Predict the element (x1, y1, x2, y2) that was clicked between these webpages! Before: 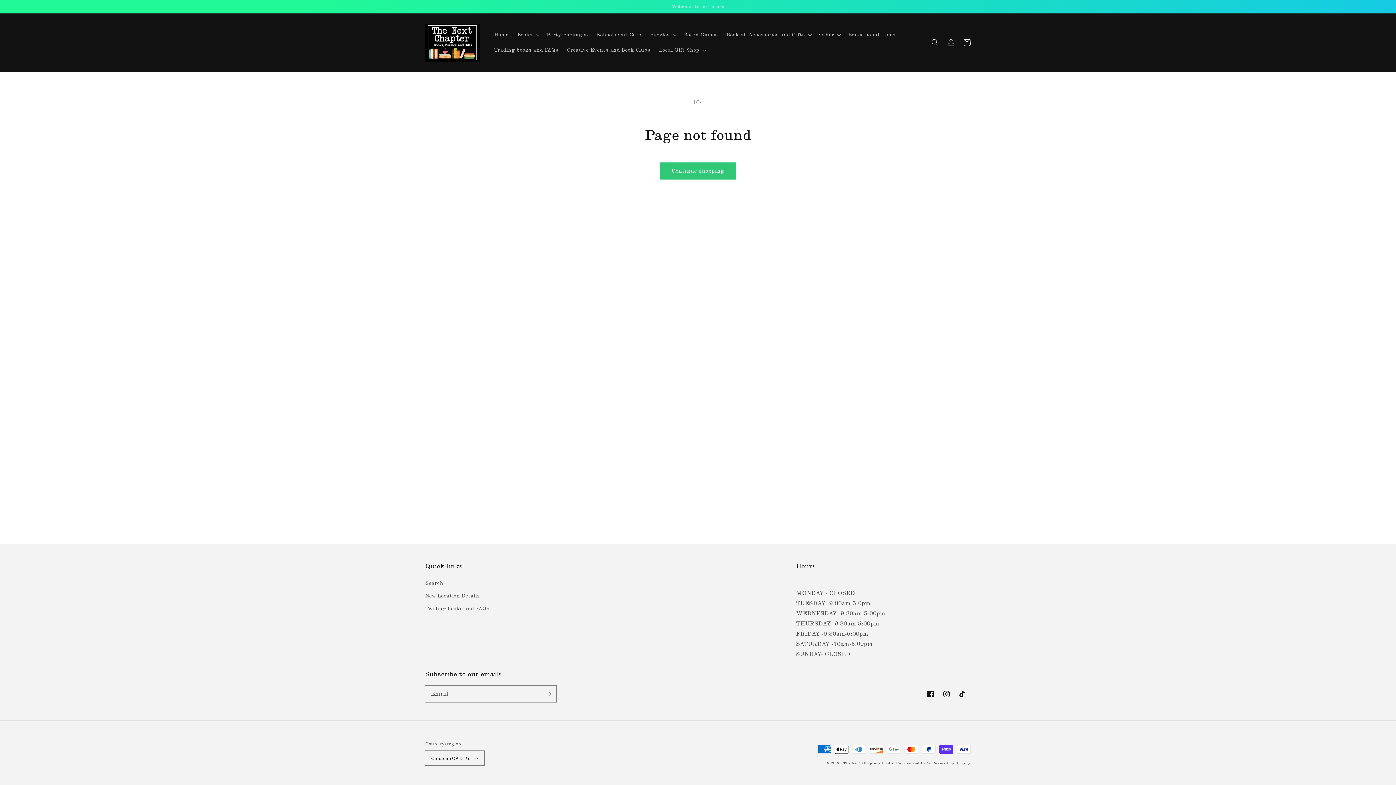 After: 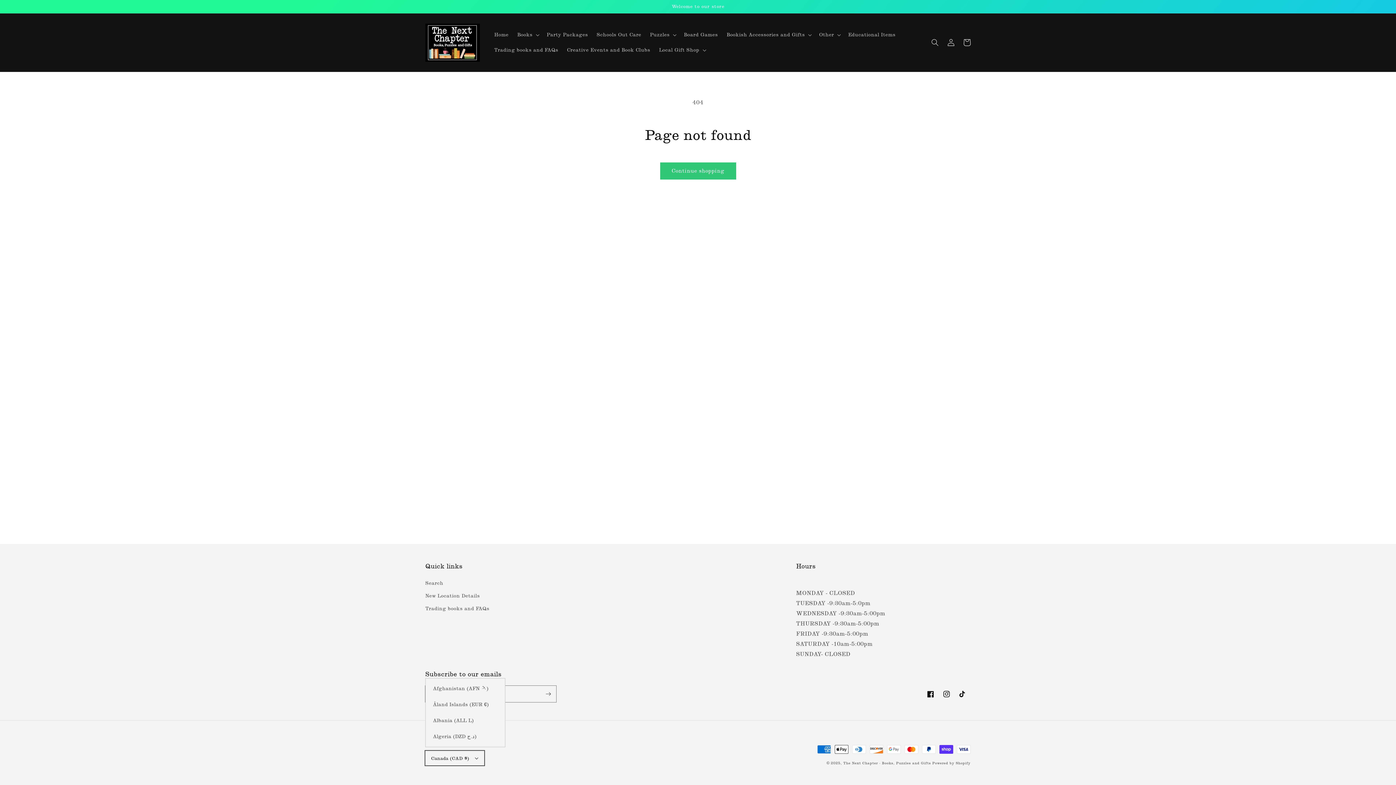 Action: bbox: (425, 751, 484, 765) label: Canada (CAD $)